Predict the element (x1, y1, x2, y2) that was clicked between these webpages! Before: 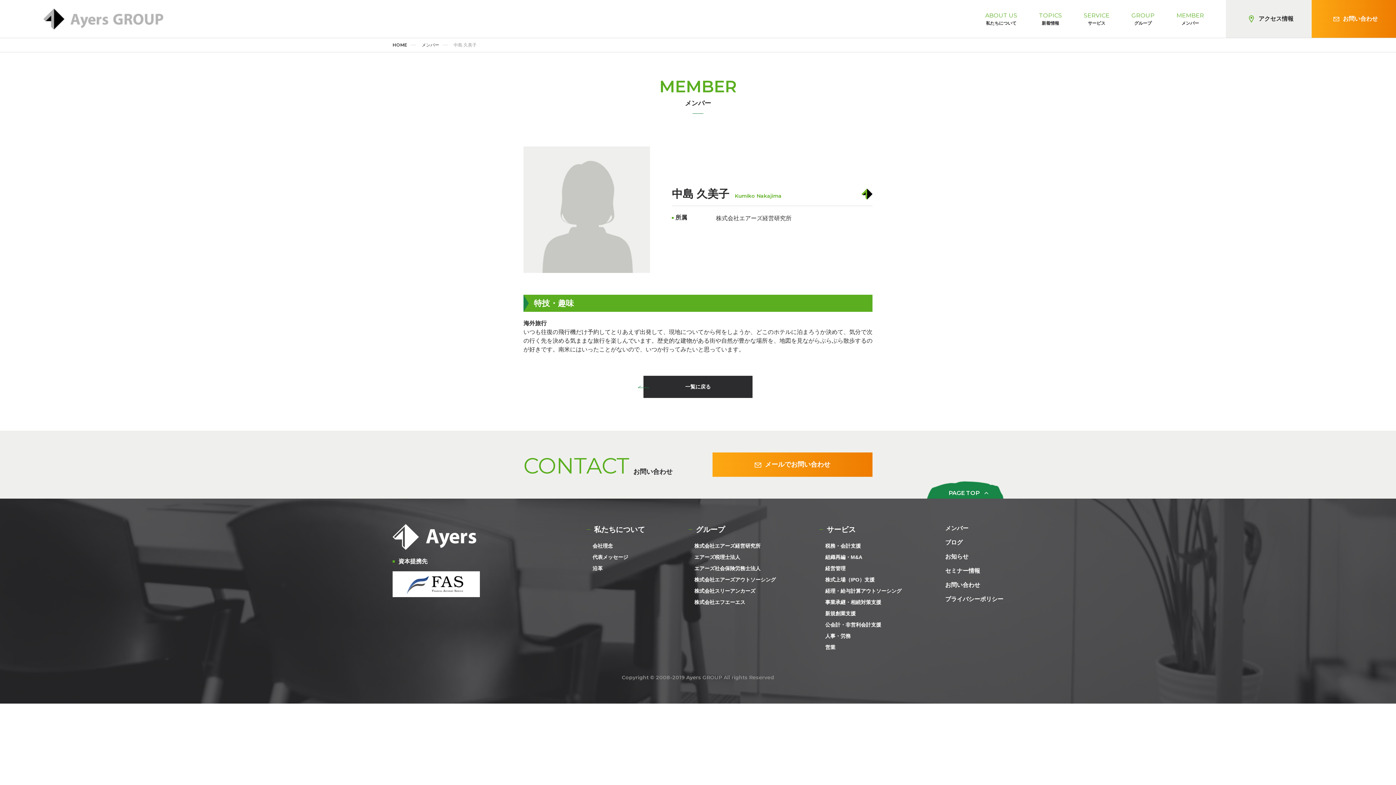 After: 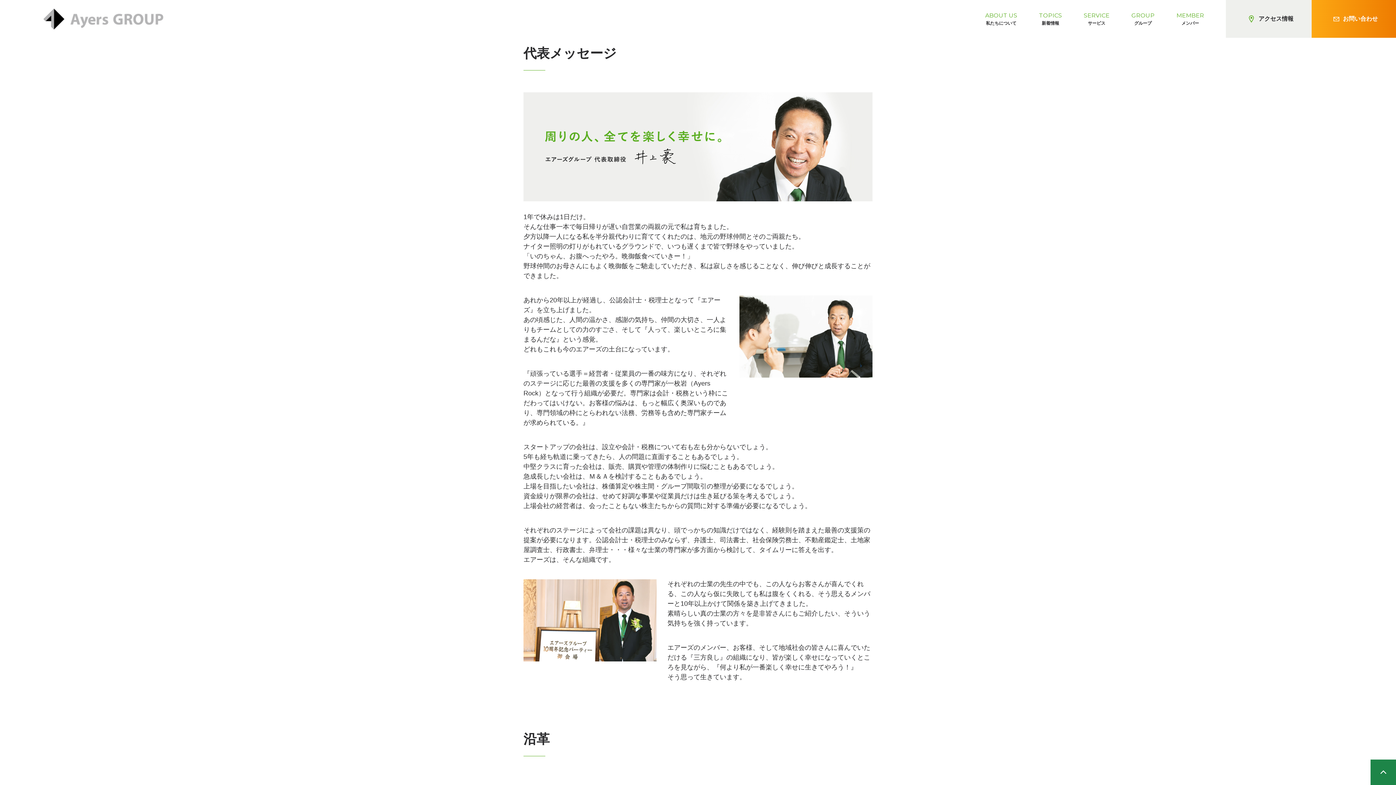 Action: bbox: (592, 553, 645, 561) label: 代表メッセージ